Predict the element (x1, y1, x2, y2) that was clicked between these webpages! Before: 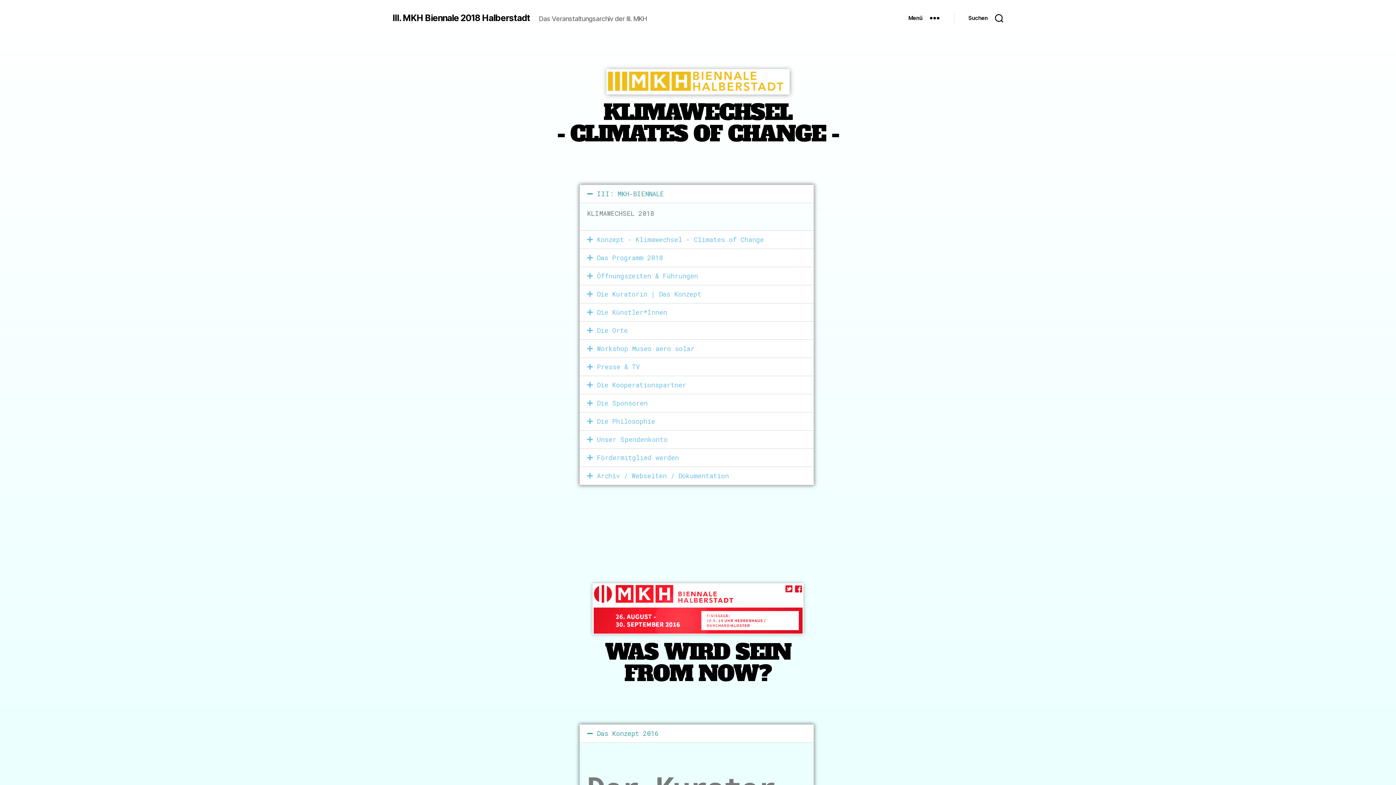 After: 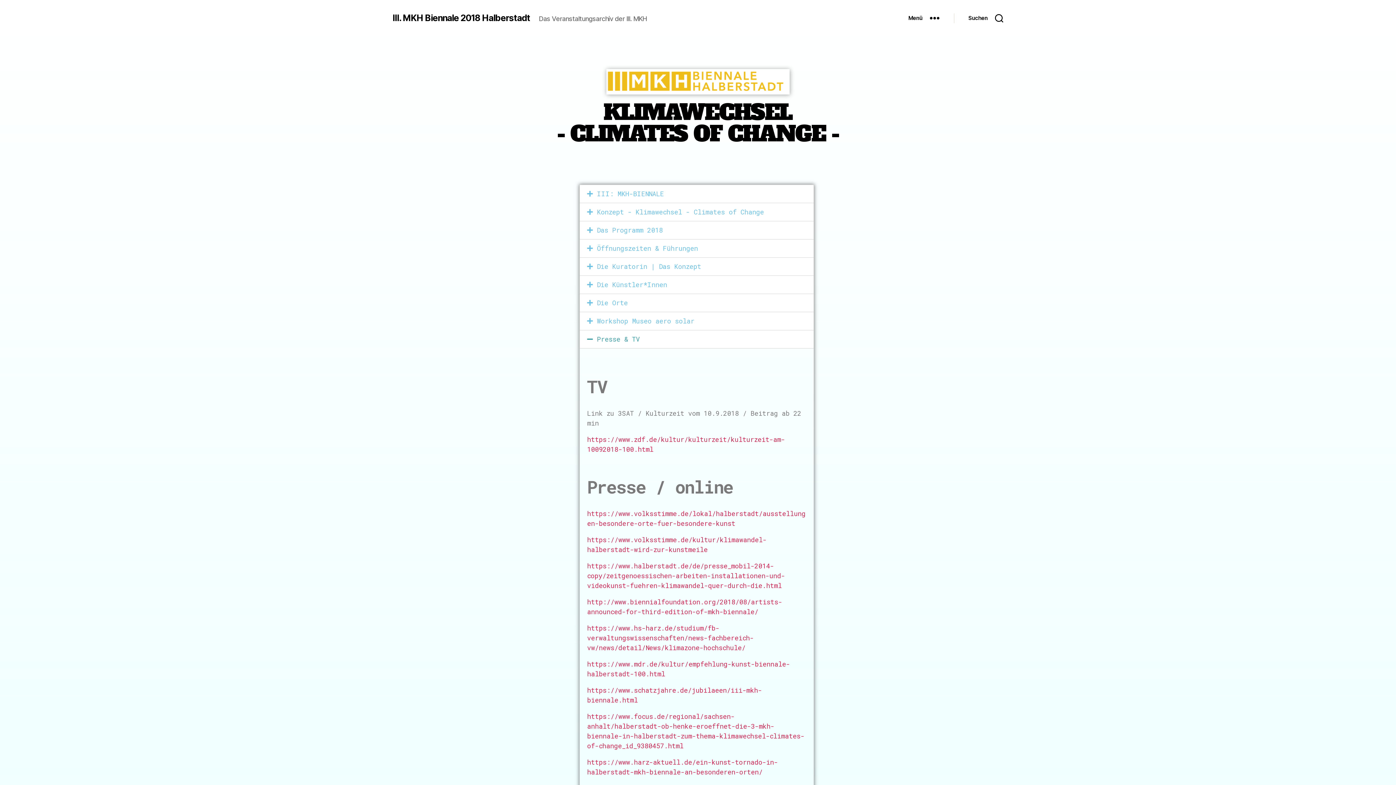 Action: label: Presse & TV bbox: (597, 362, 640, 371)